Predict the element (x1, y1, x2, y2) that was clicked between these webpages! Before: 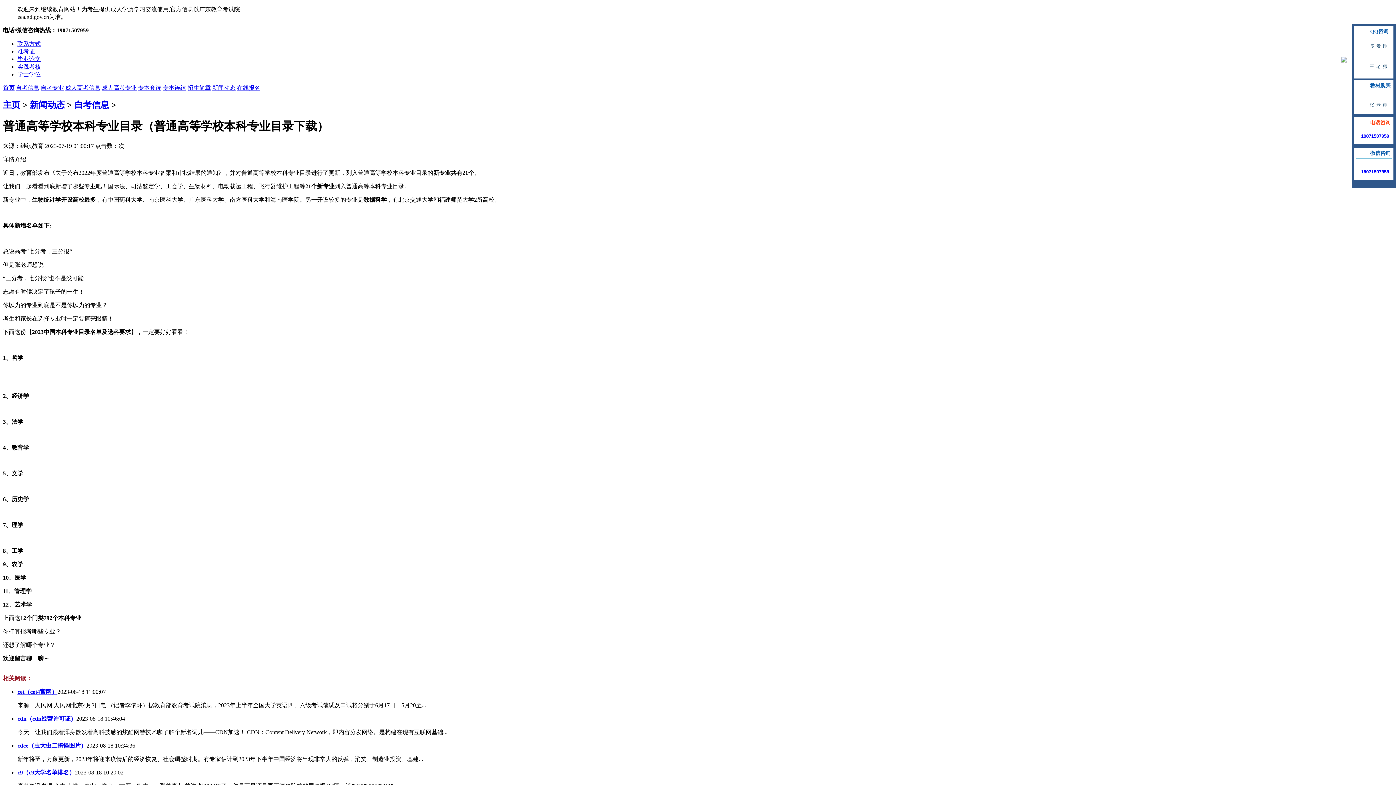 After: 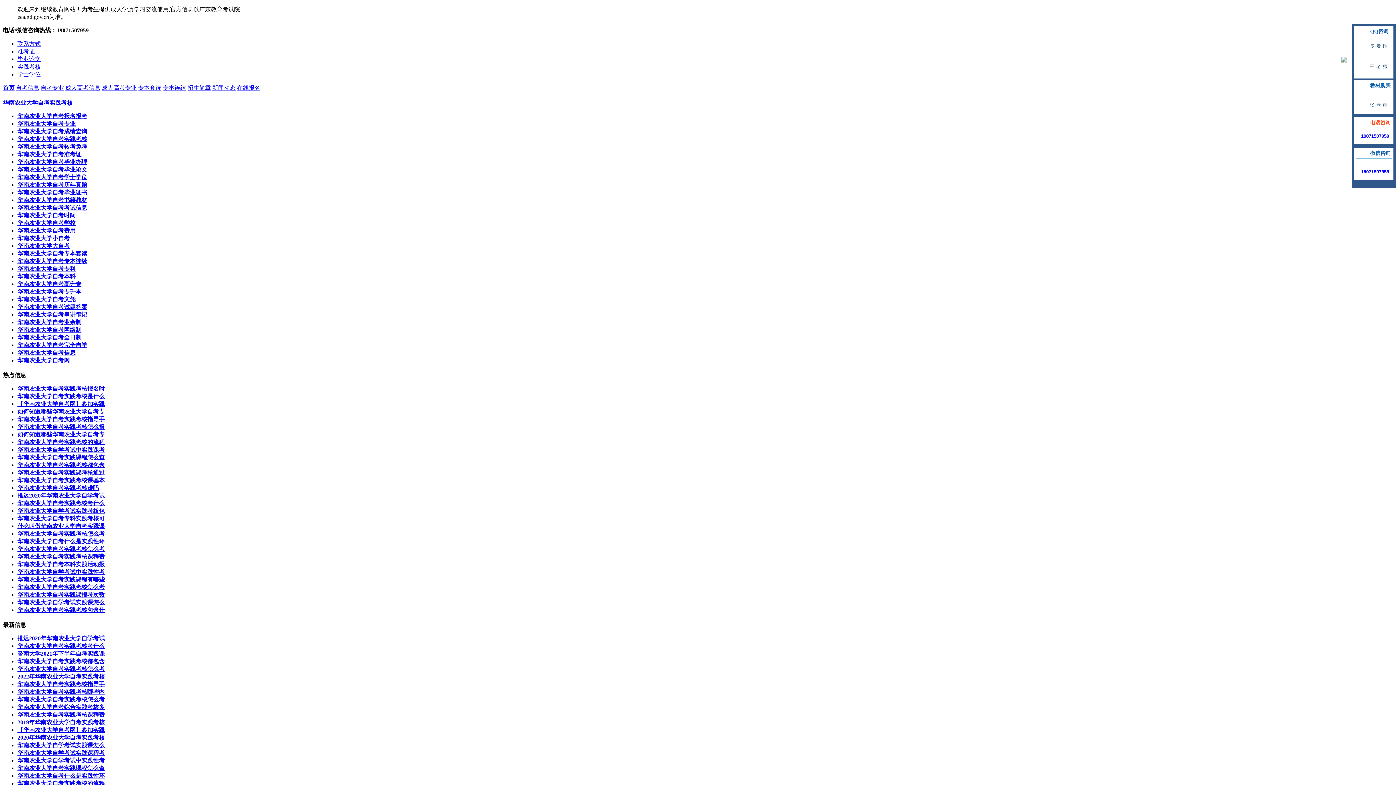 Action: bbox: (17, 63, 40, 69) label: 实践考核